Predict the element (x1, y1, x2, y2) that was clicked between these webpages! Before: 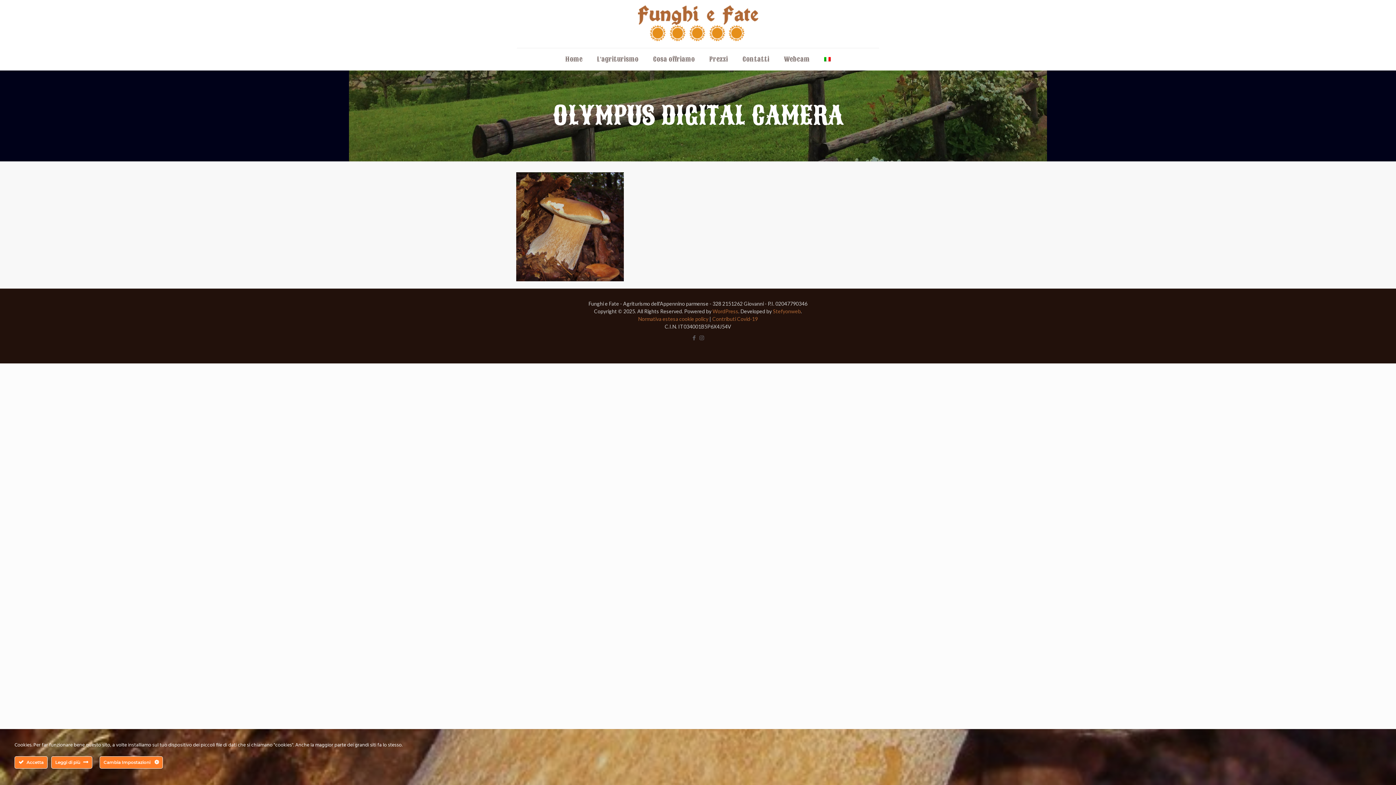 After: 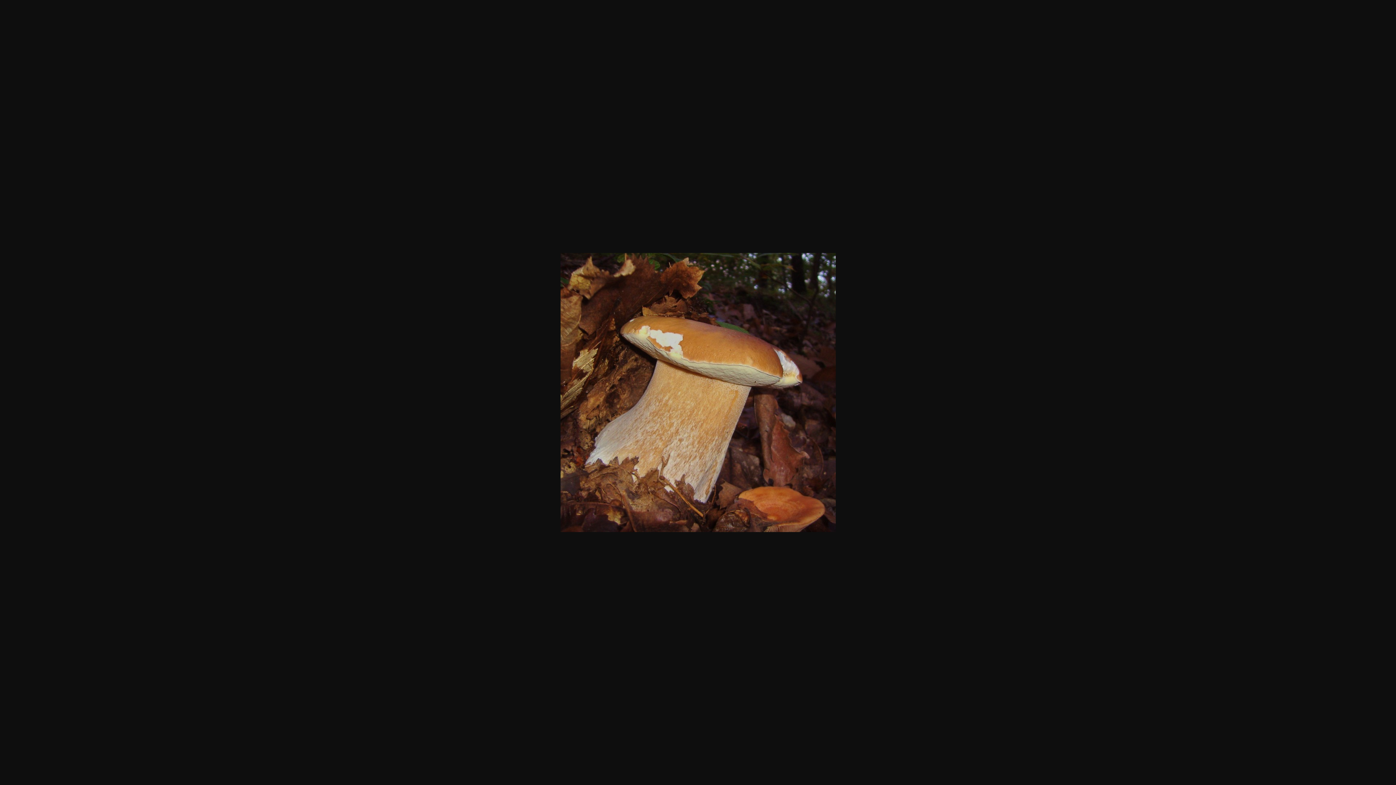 Action: bbox: (516, 276, 624, 282)